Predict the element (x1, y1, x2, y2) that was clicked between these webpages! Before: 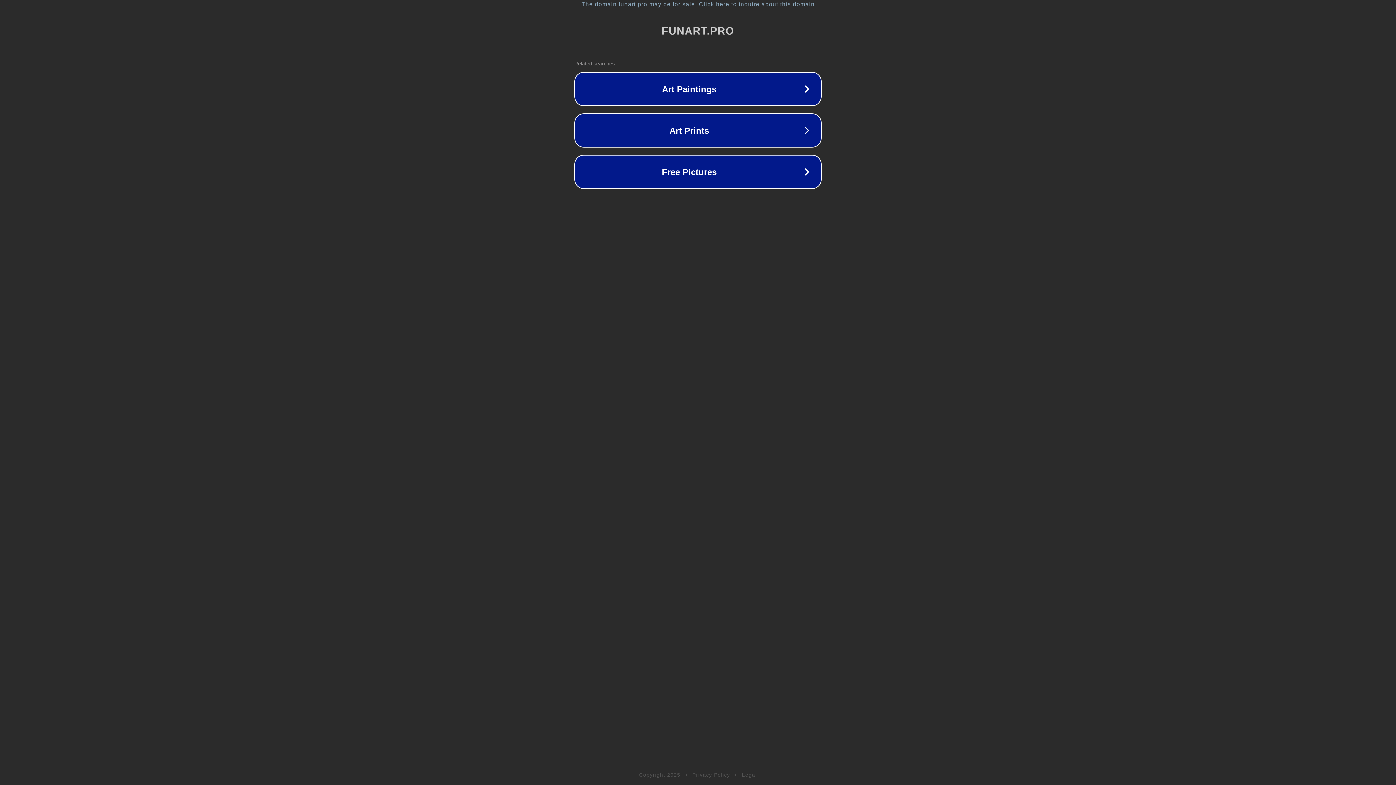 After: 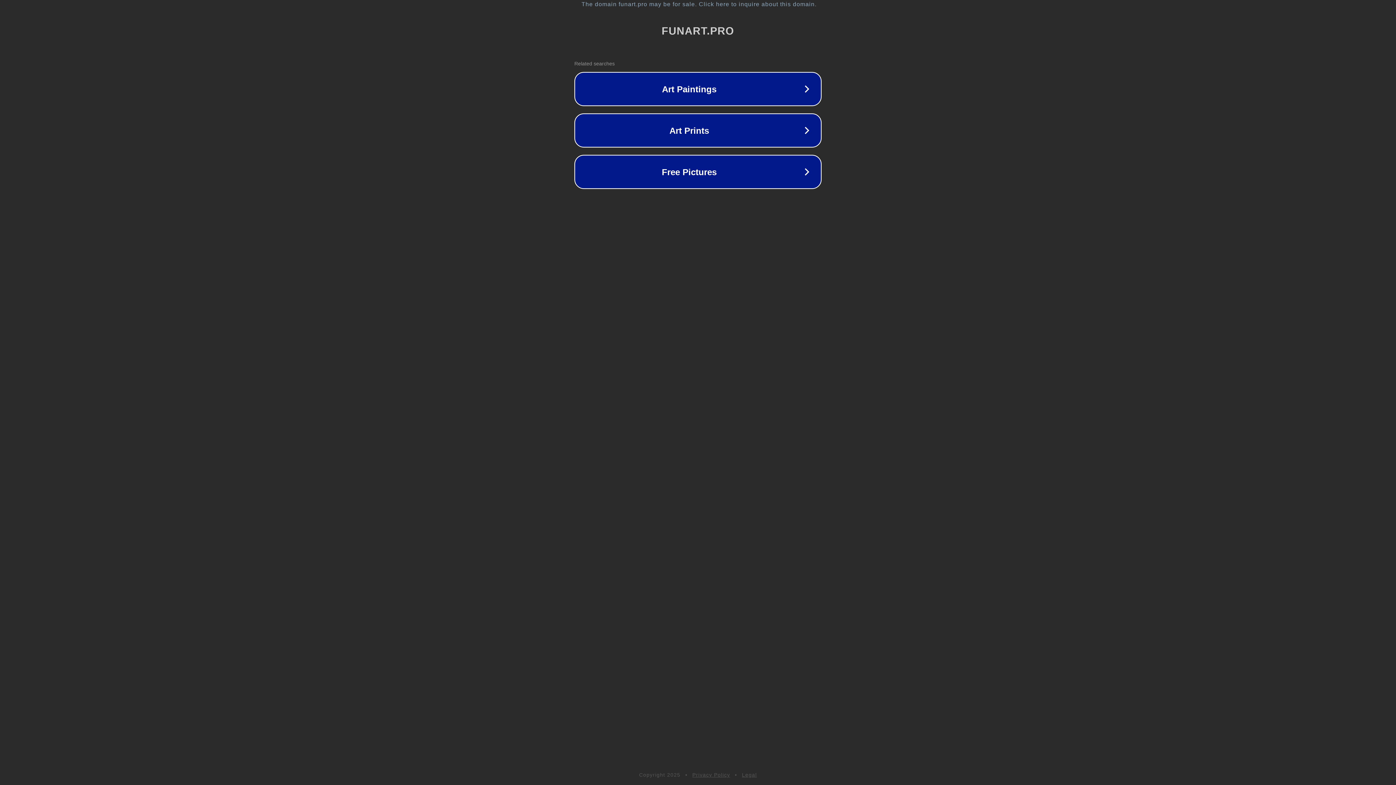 Action: bbox: (692, 772, 730, 778) label: Privacy Policy